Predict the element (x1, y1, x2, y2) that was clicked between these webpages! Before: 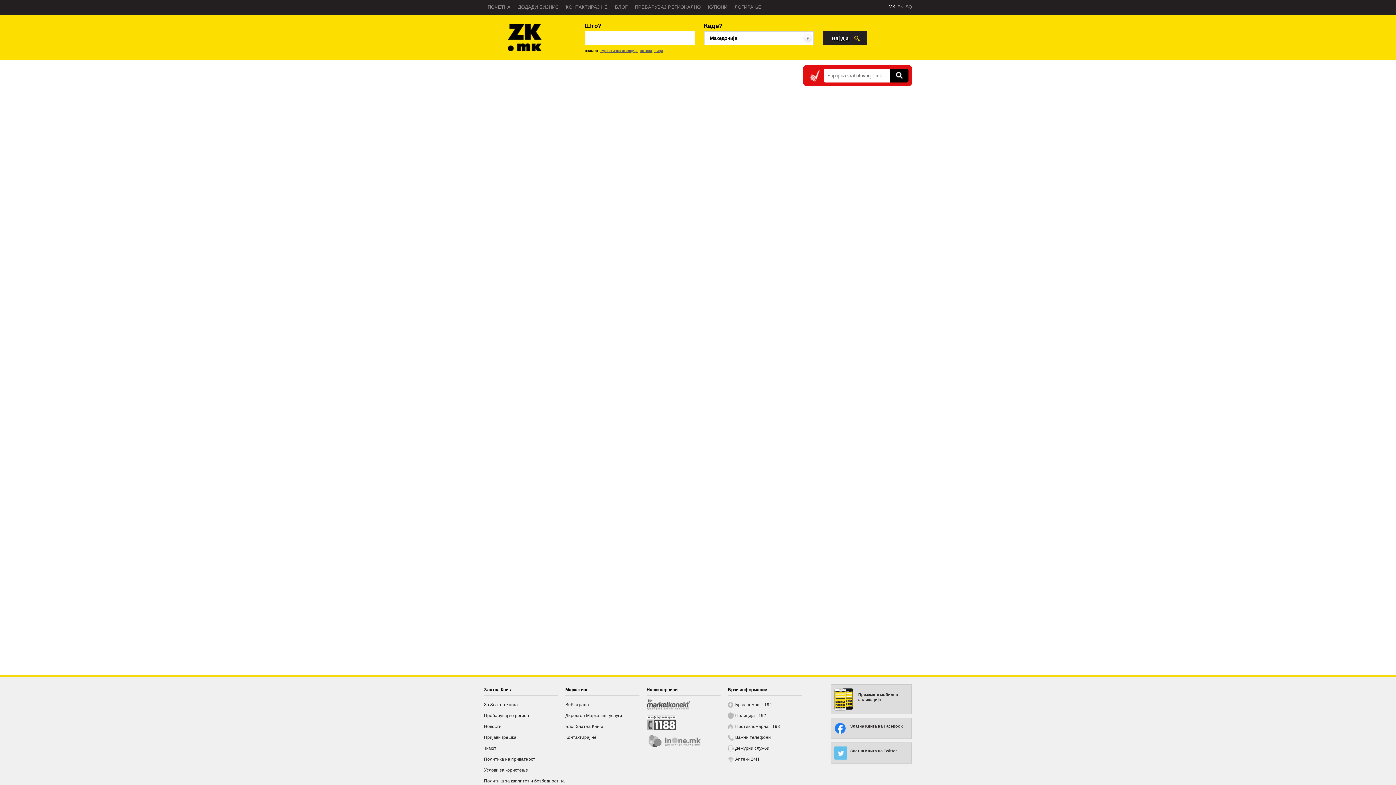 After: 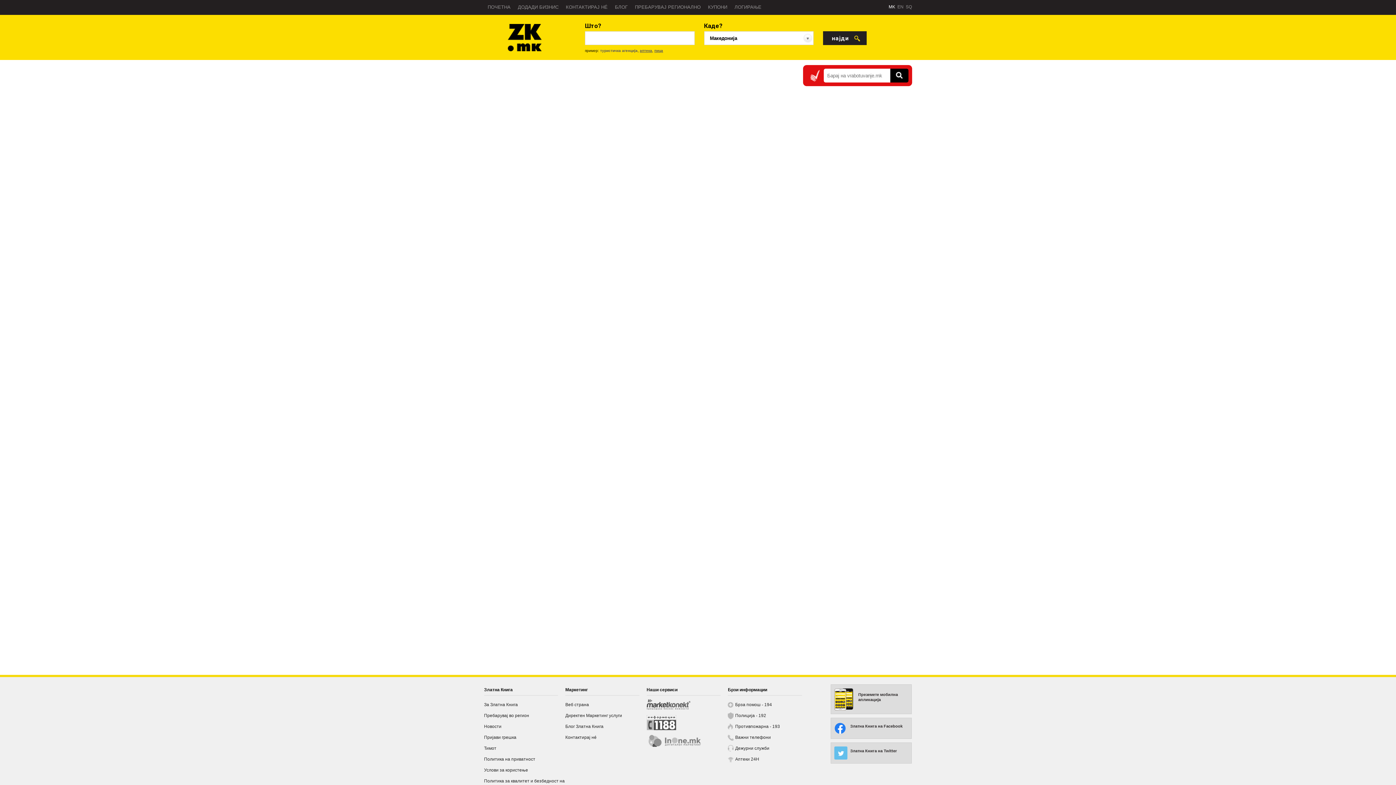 Action: label: туристичка агенција bbox: (600, 48, 637, 52)